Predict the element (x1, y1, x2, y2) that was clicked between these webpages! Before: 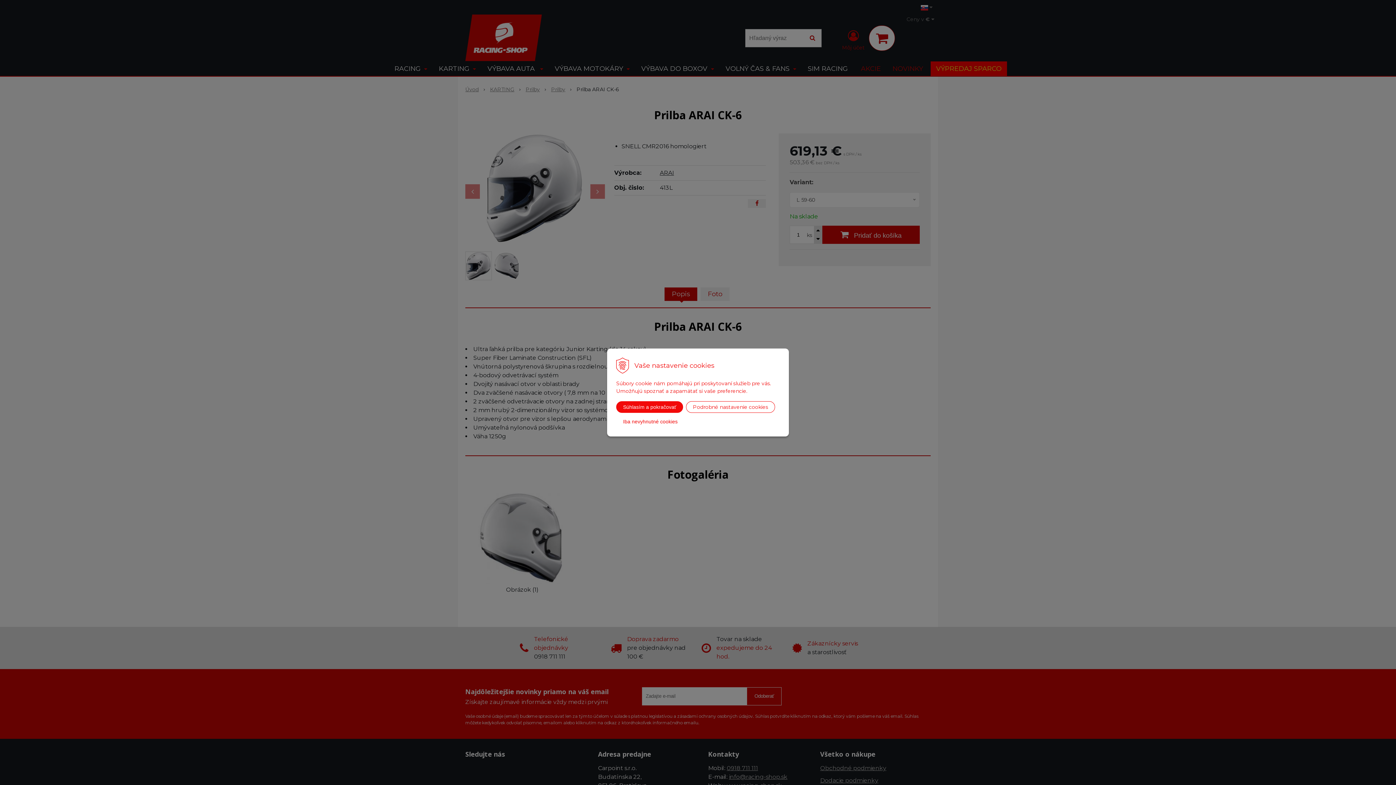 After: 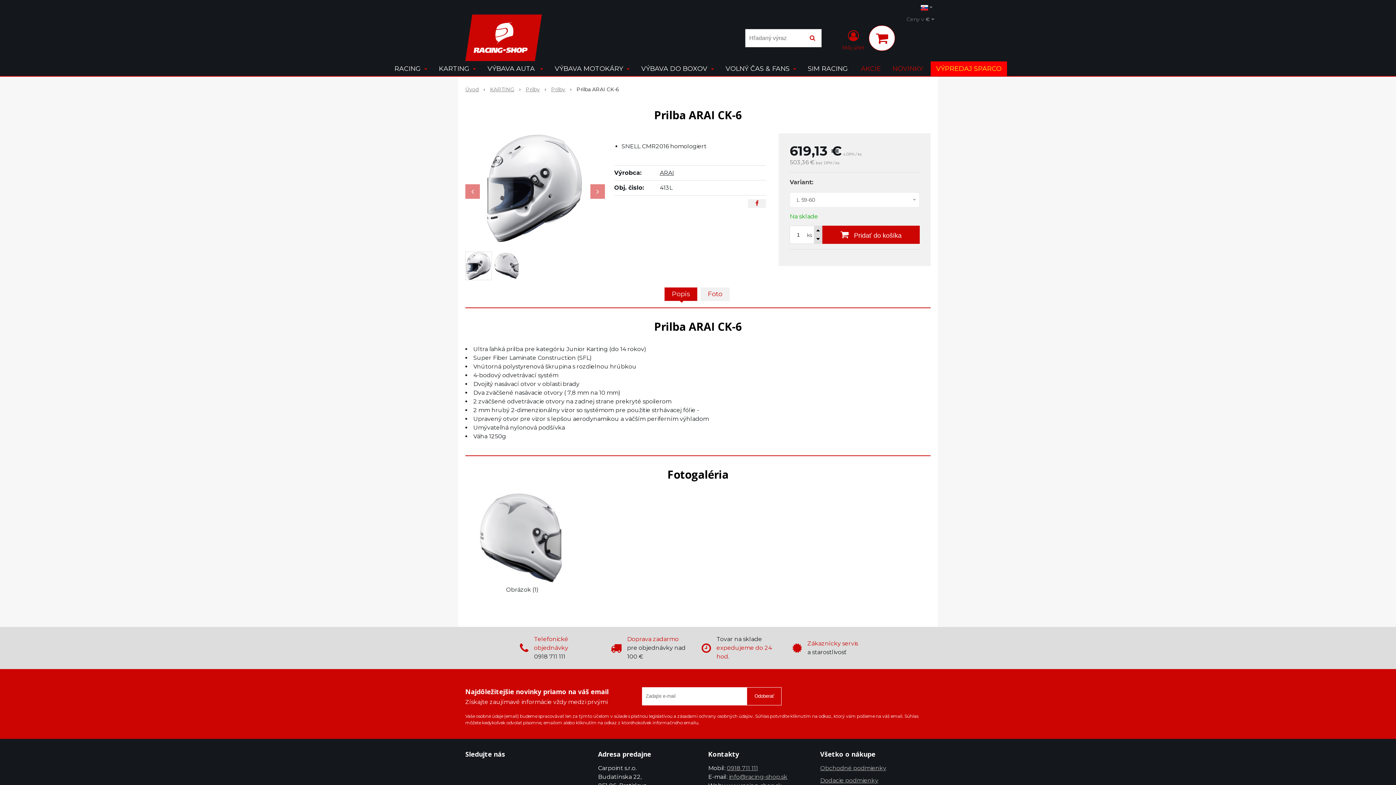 Action: label: Súhlasím a pokračovať bbox: (616, 401, 683, 412)